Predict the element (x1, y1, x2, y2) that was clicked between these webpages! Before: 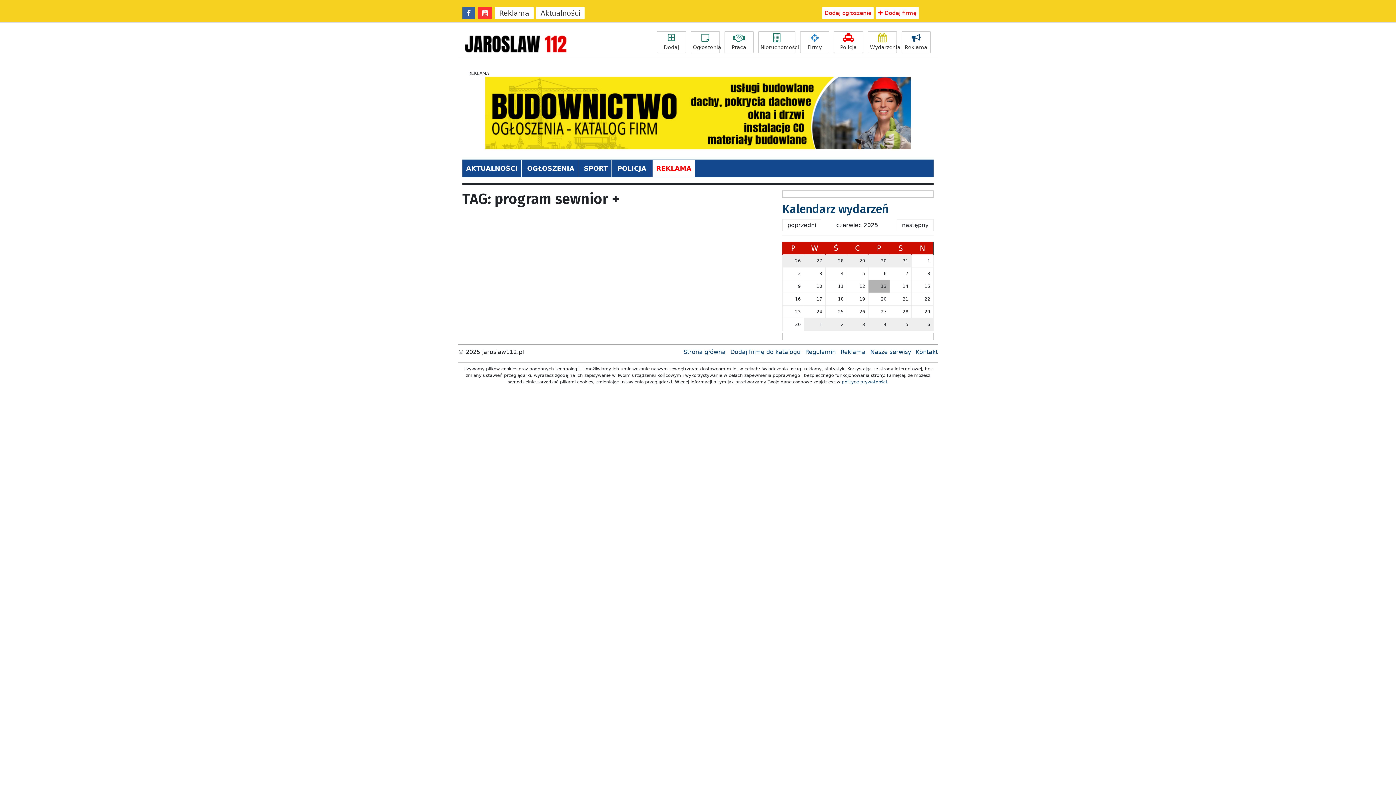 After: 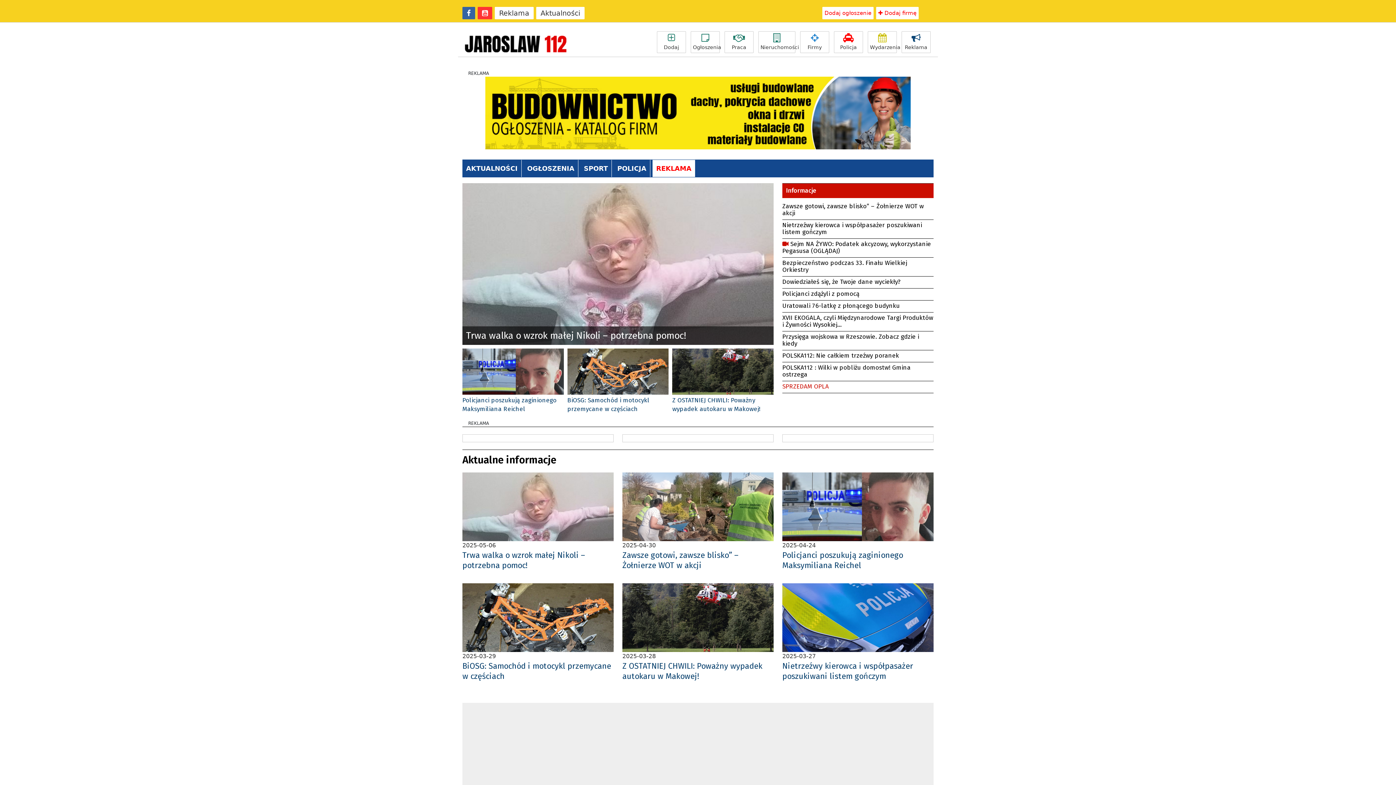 Action: bbox: (800, 31, 829, 53) label: Firmy